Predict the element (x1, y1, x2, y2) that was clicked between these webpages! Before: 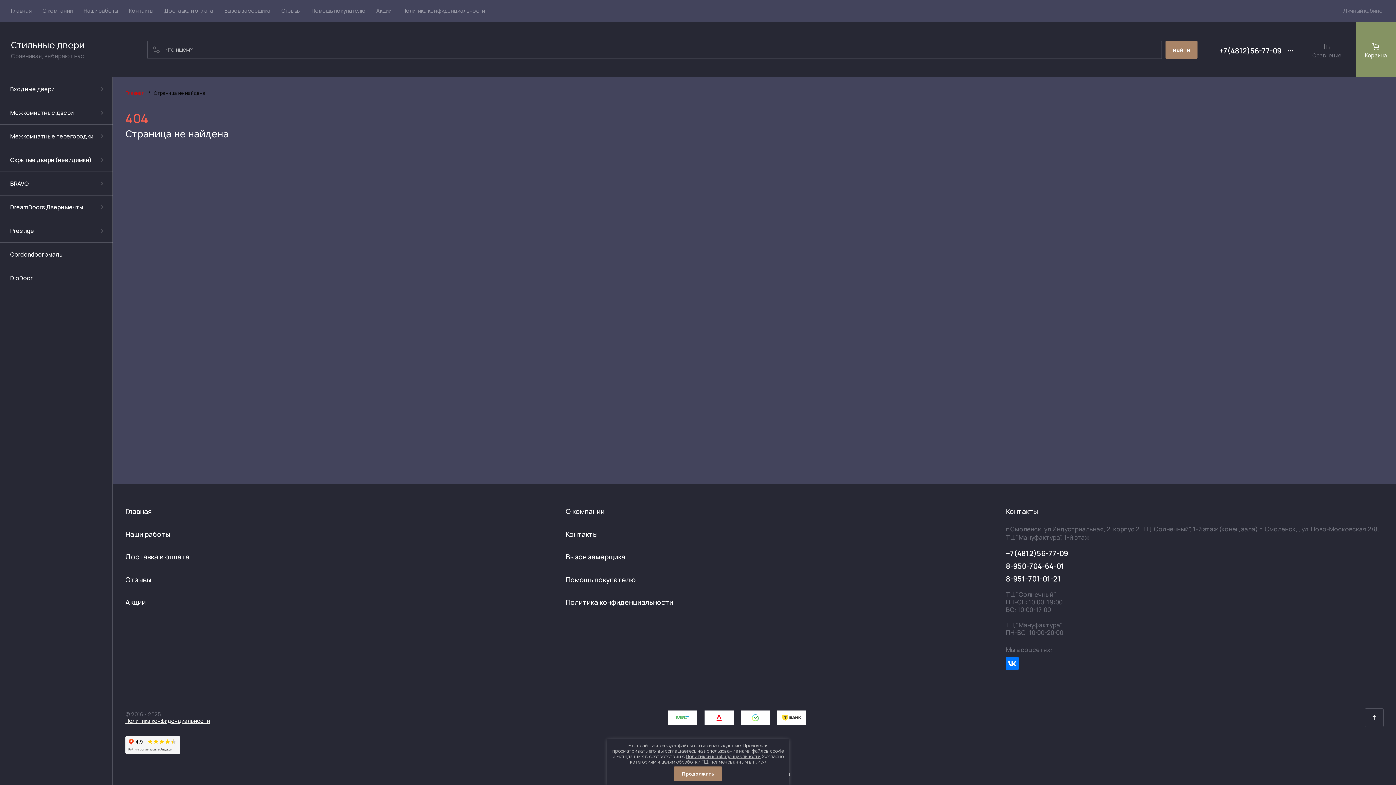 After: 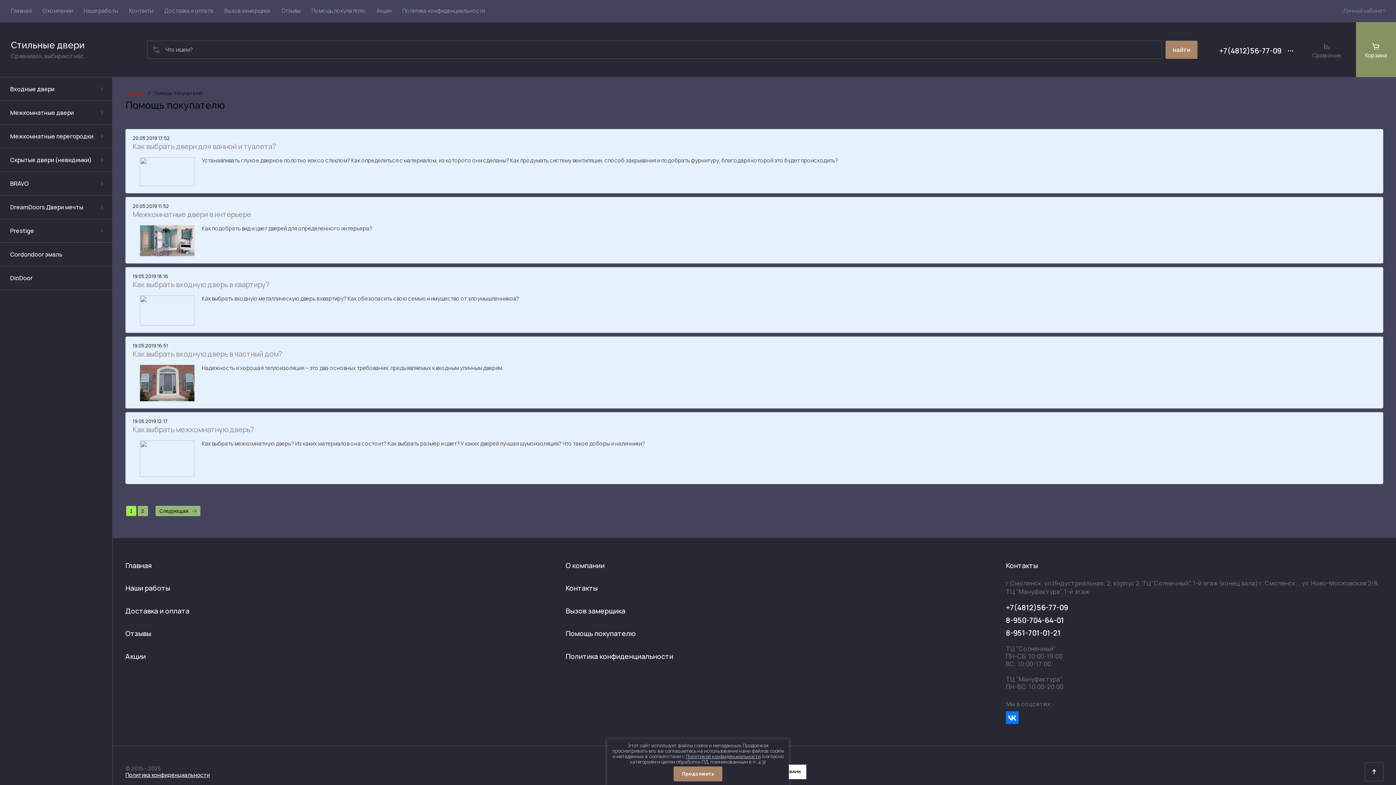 Action: label: Помощь покупателю bbox: (565, 575, 635, 587)